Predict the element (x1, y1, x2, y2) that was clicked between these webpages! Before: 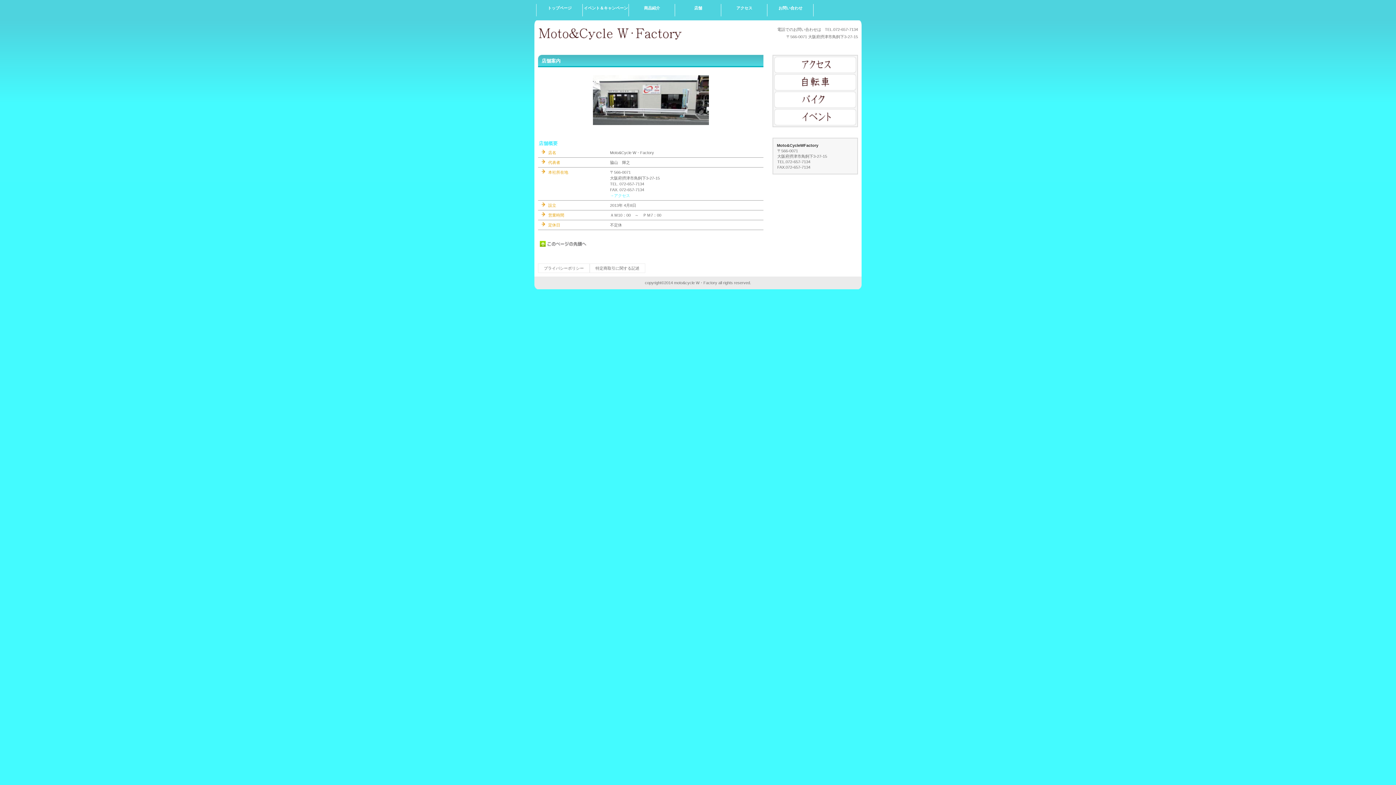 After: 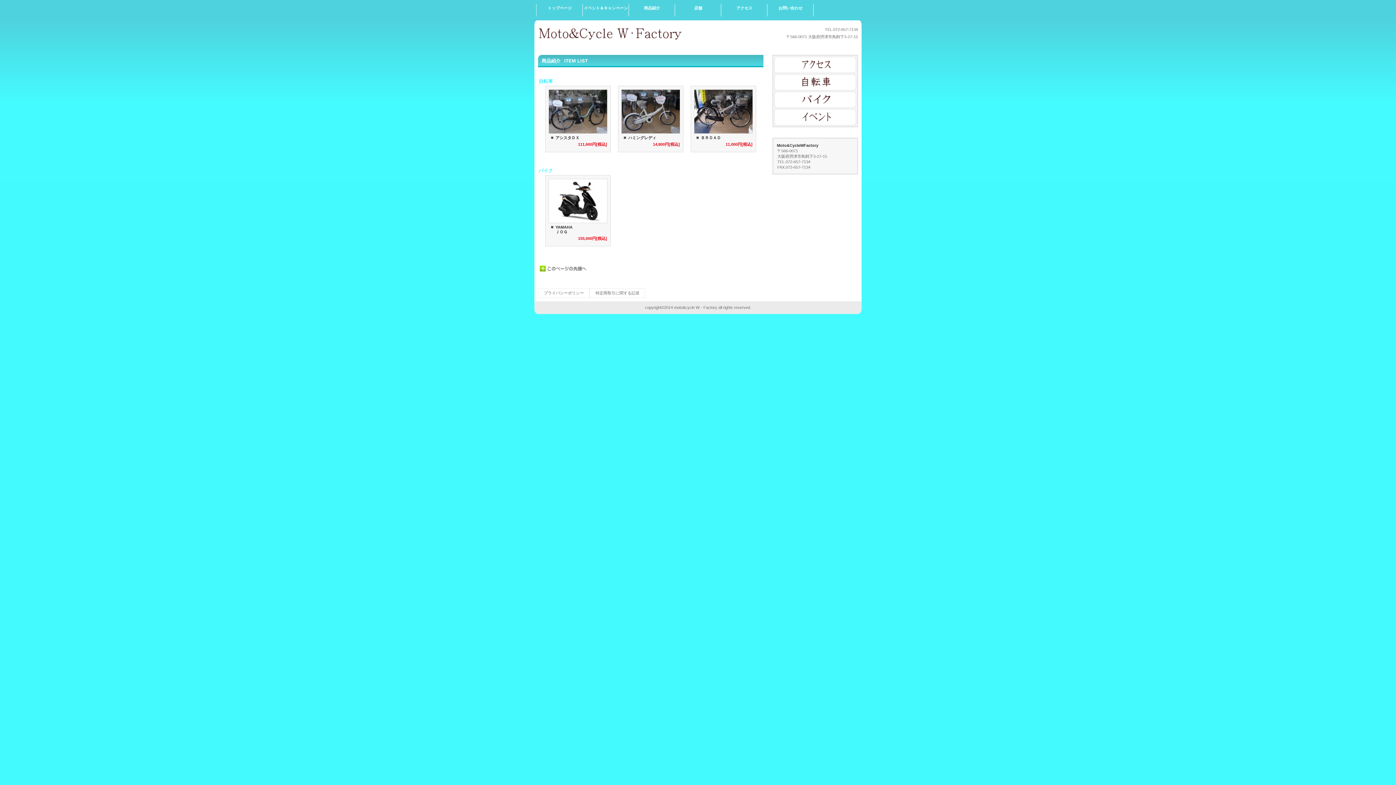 Action: label: 商品紹介 bbox: (629, 0, 675, 25)